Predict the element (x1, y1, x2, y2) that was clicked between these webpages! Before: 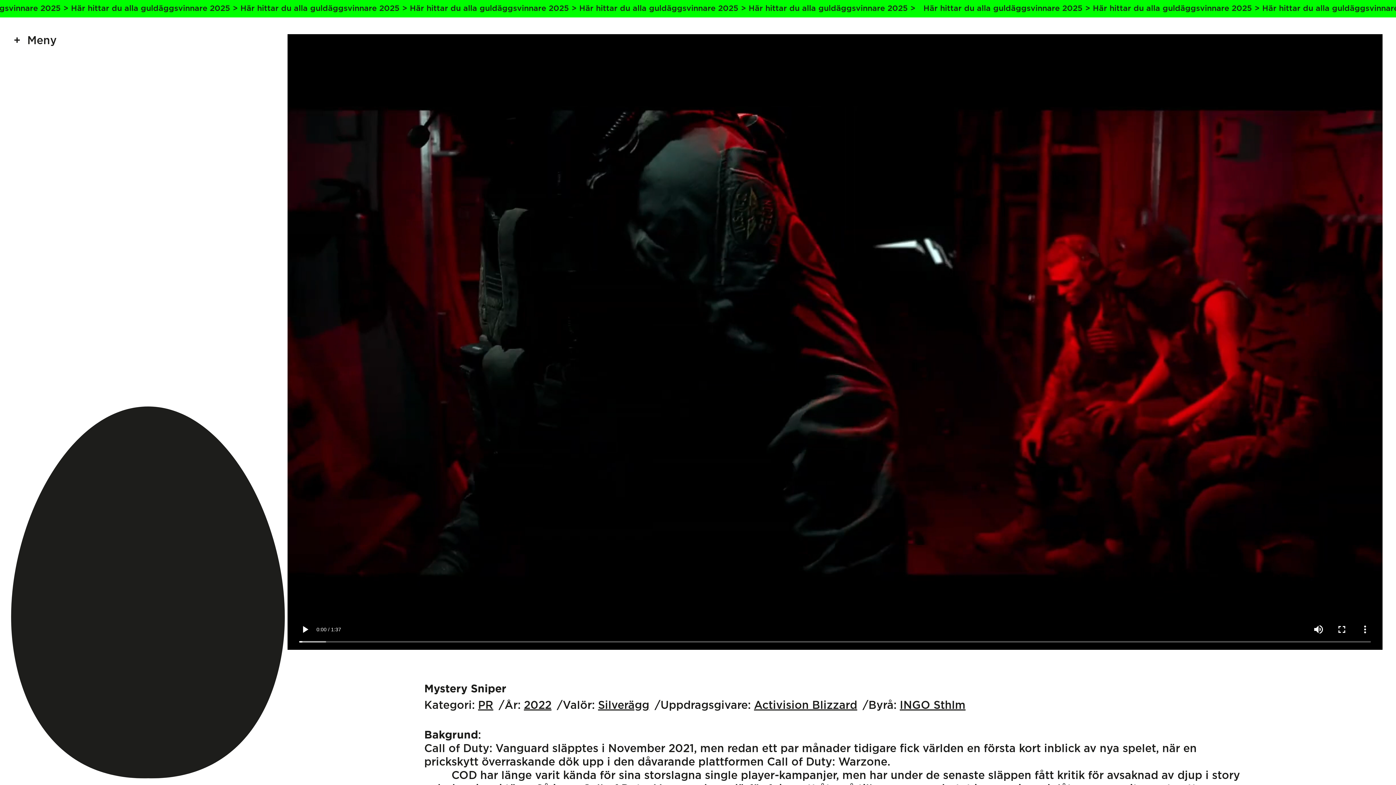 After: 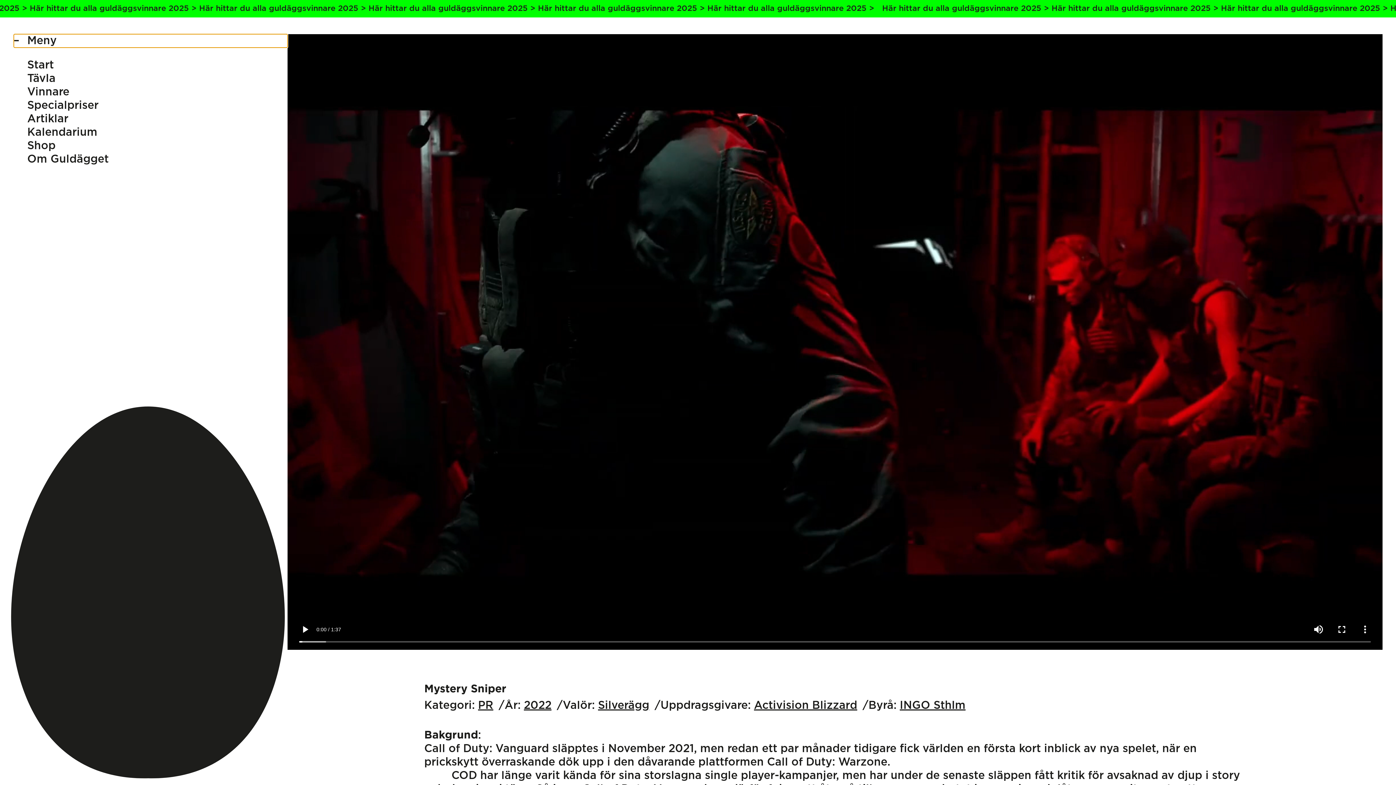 Action: bbox: (13, 34, 287, 47) label: Meny